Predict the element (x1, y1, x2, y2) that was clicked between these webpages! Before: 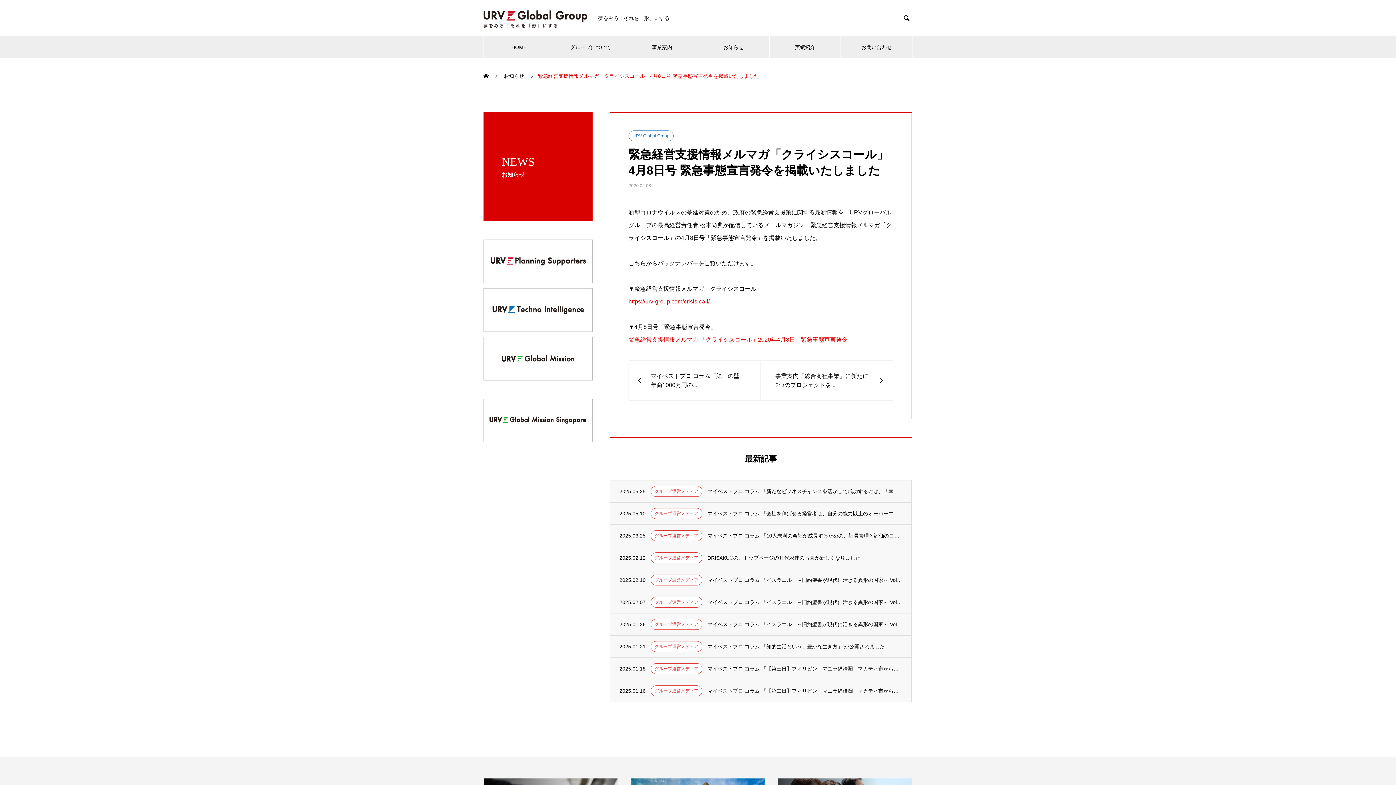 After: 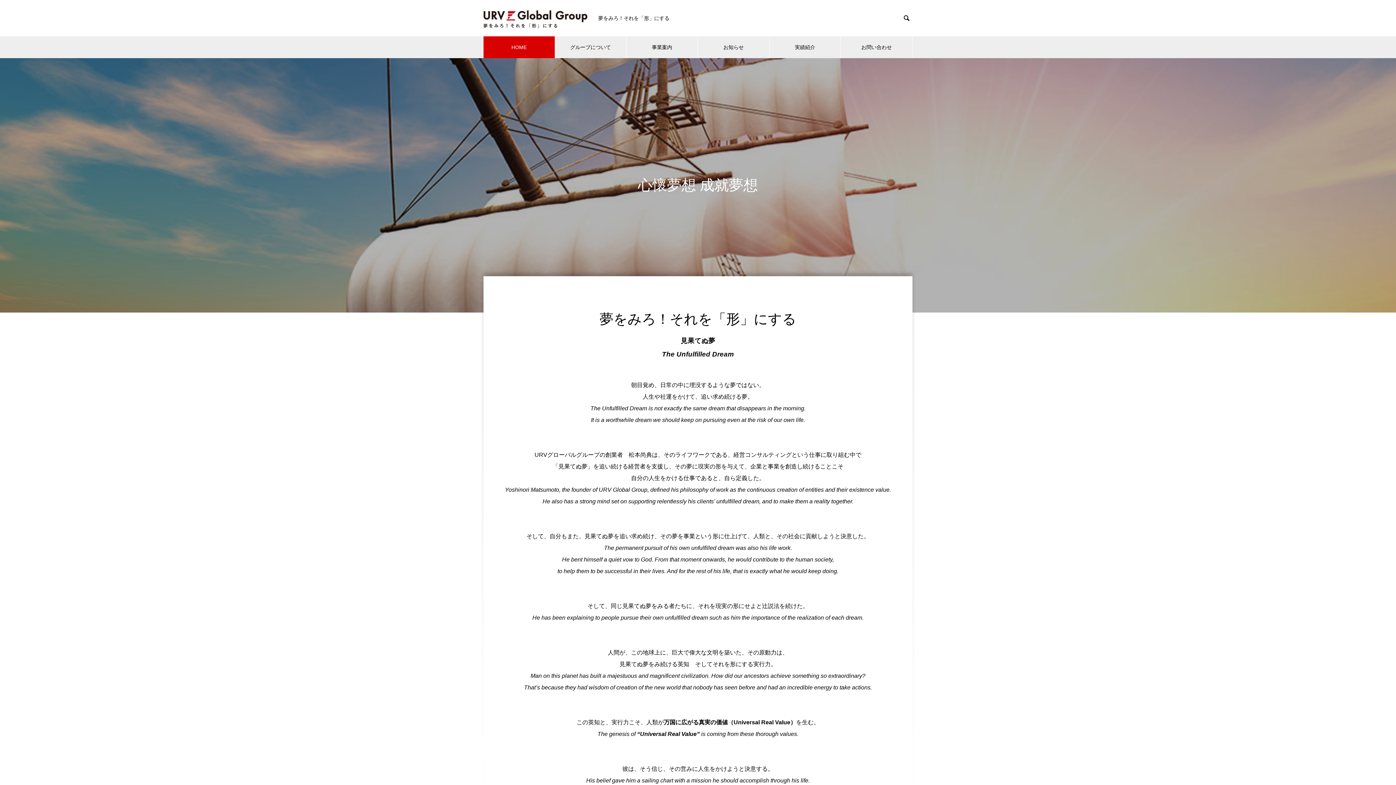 Action: label:   bbox: (483, 73, 490, 78)